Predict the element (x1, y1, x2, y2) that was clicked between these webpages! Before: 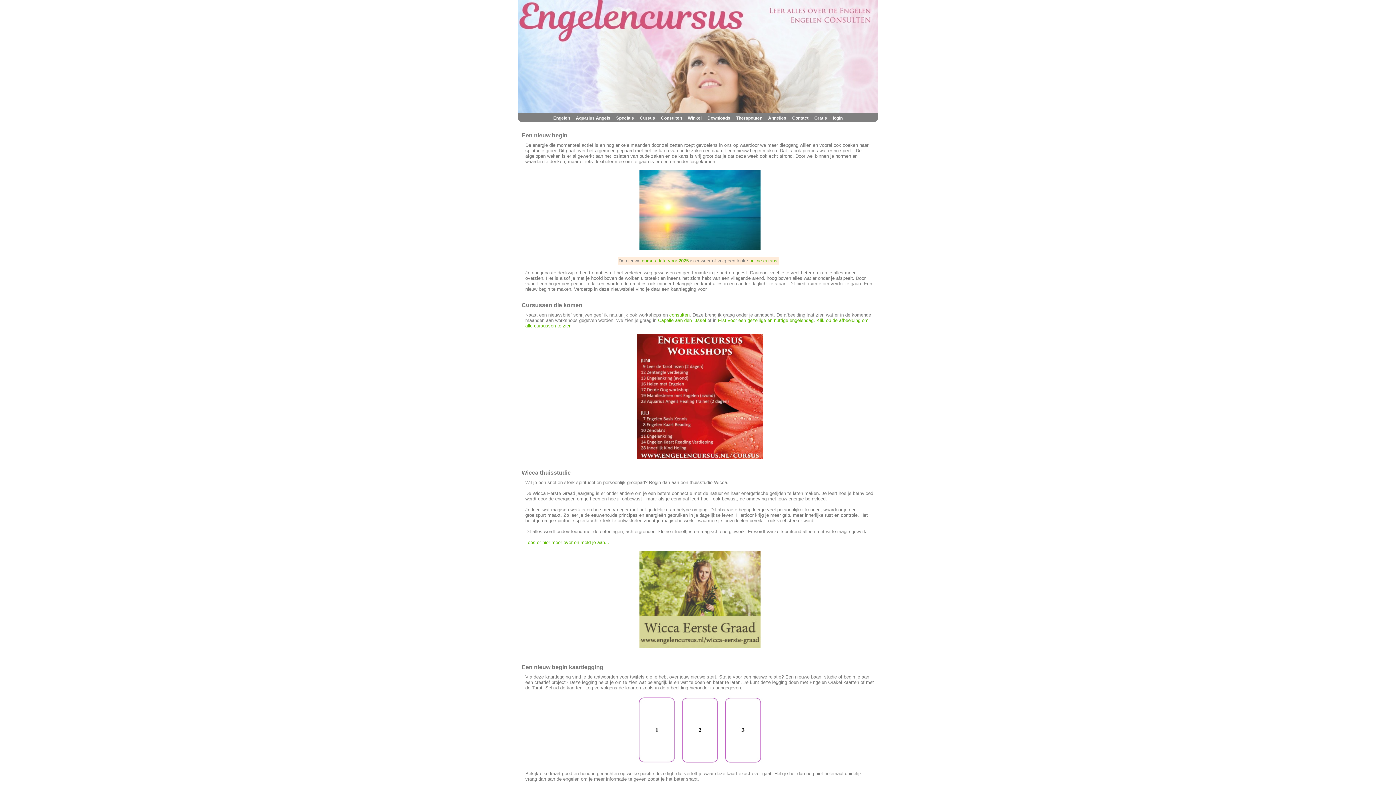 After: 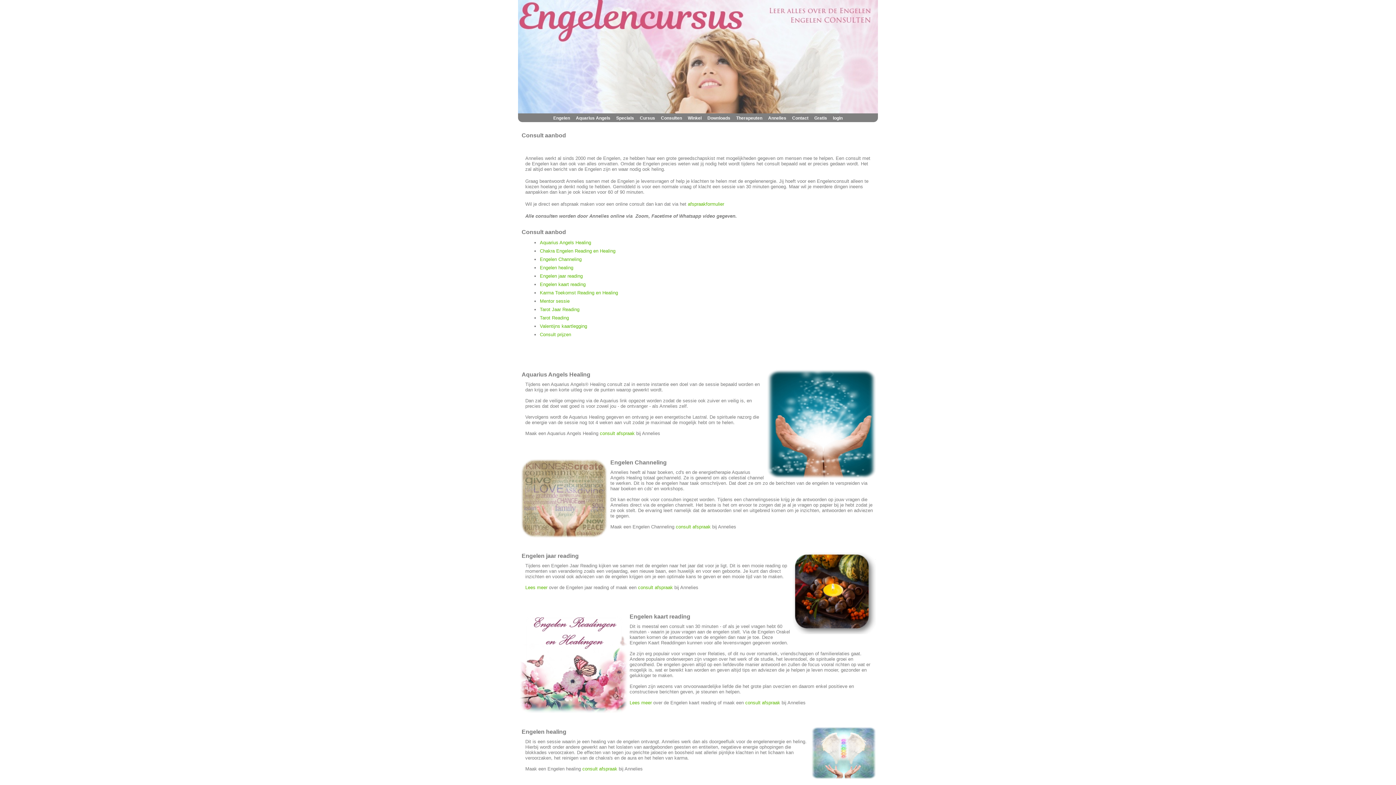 Action: label:  consulten bbox: (668, 312, 689, 317)